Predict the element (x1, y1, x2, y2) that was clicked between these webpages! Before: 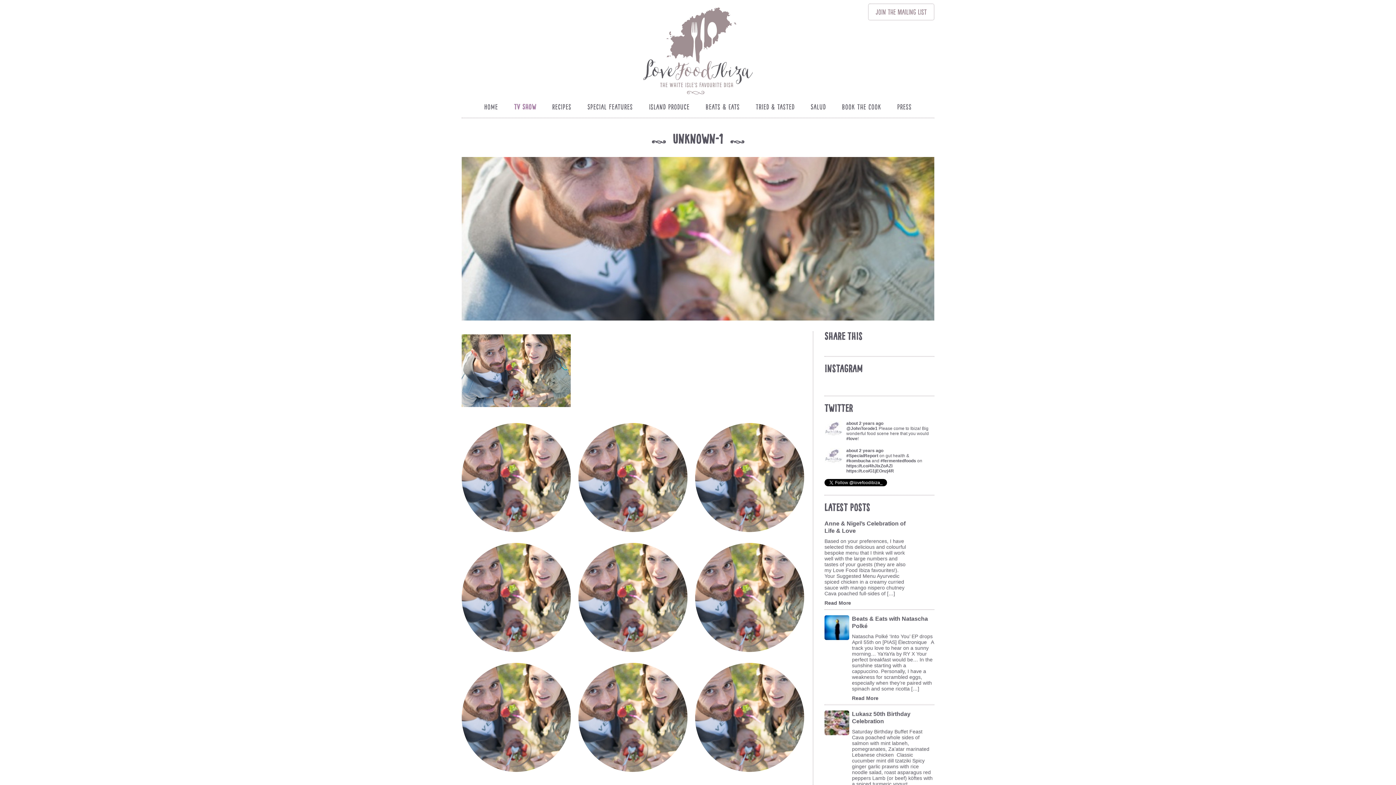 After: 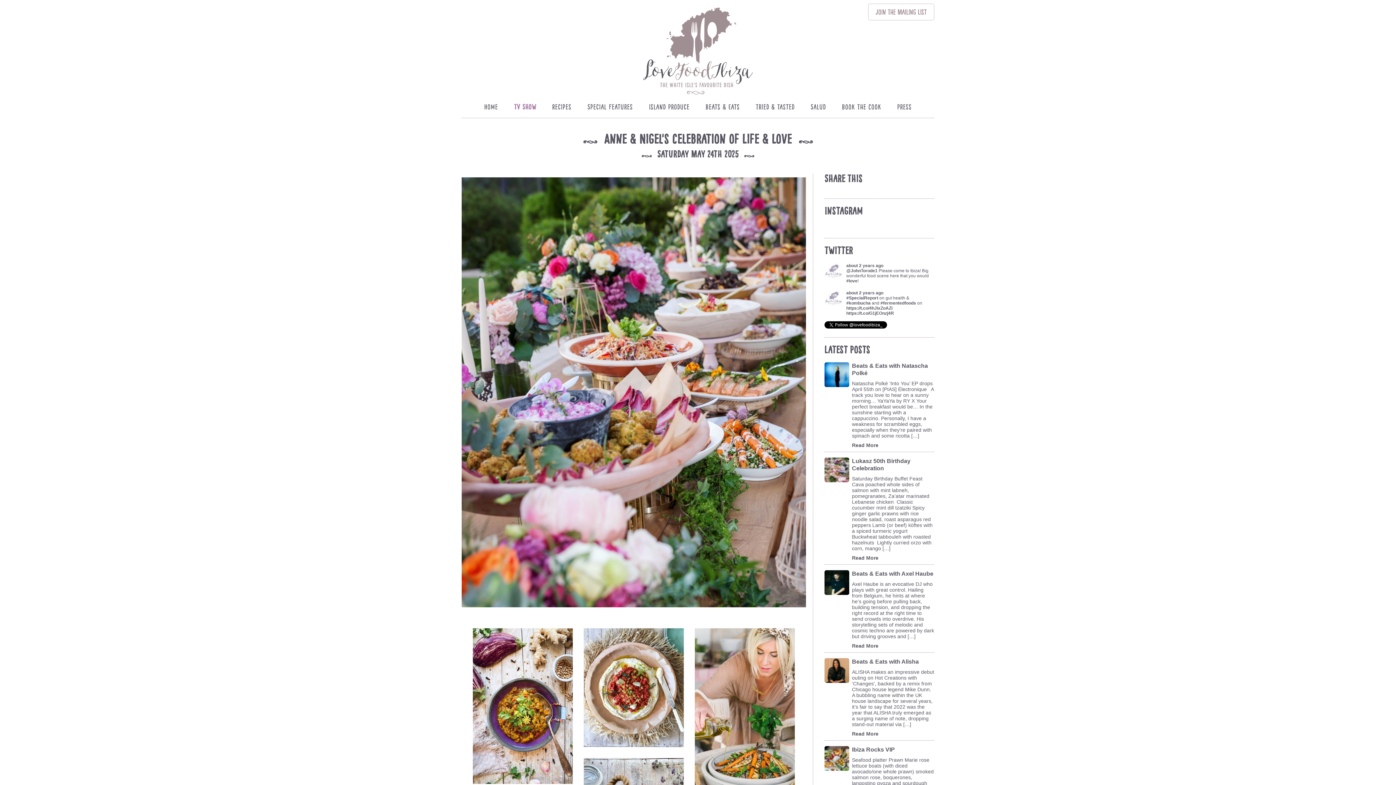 Action: label: Read More bbox: (824, 600, 907, 606)